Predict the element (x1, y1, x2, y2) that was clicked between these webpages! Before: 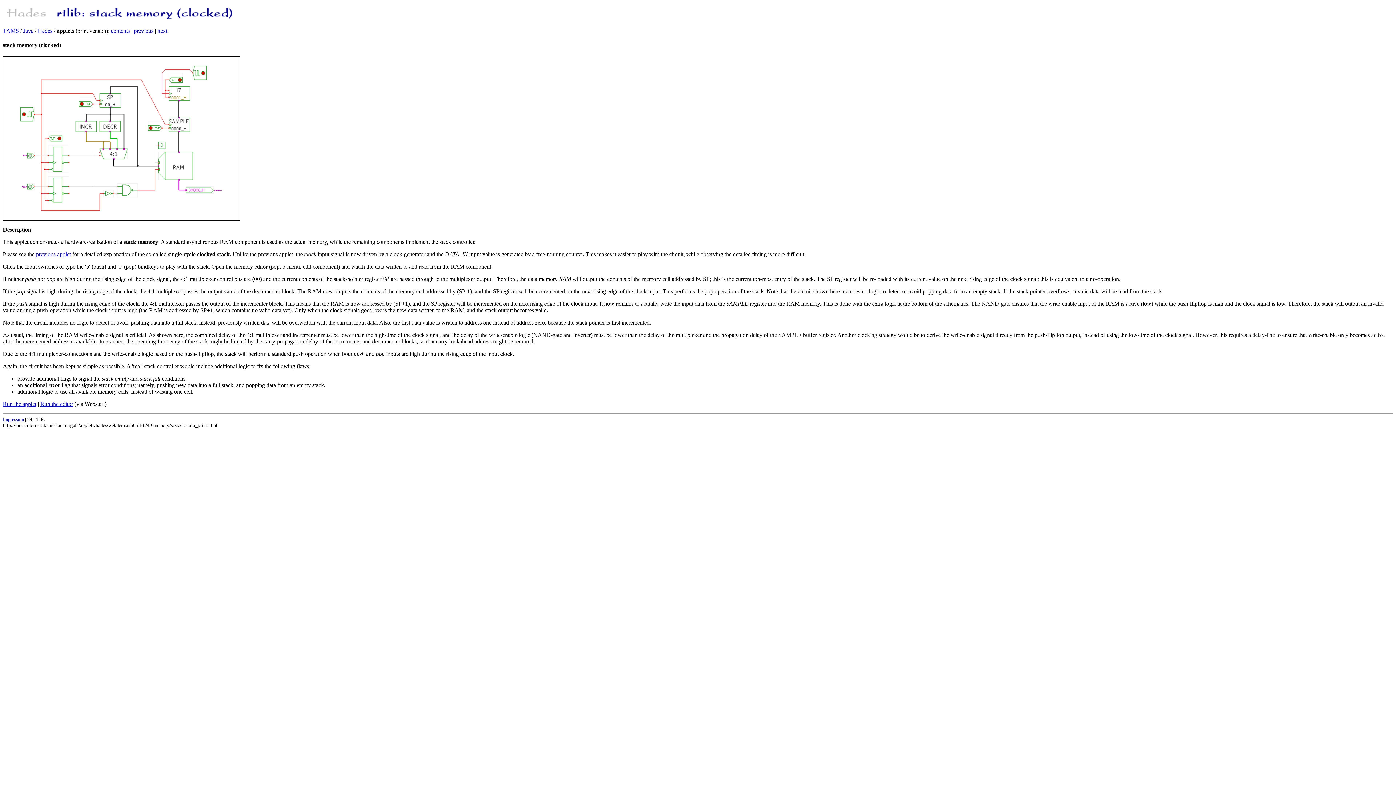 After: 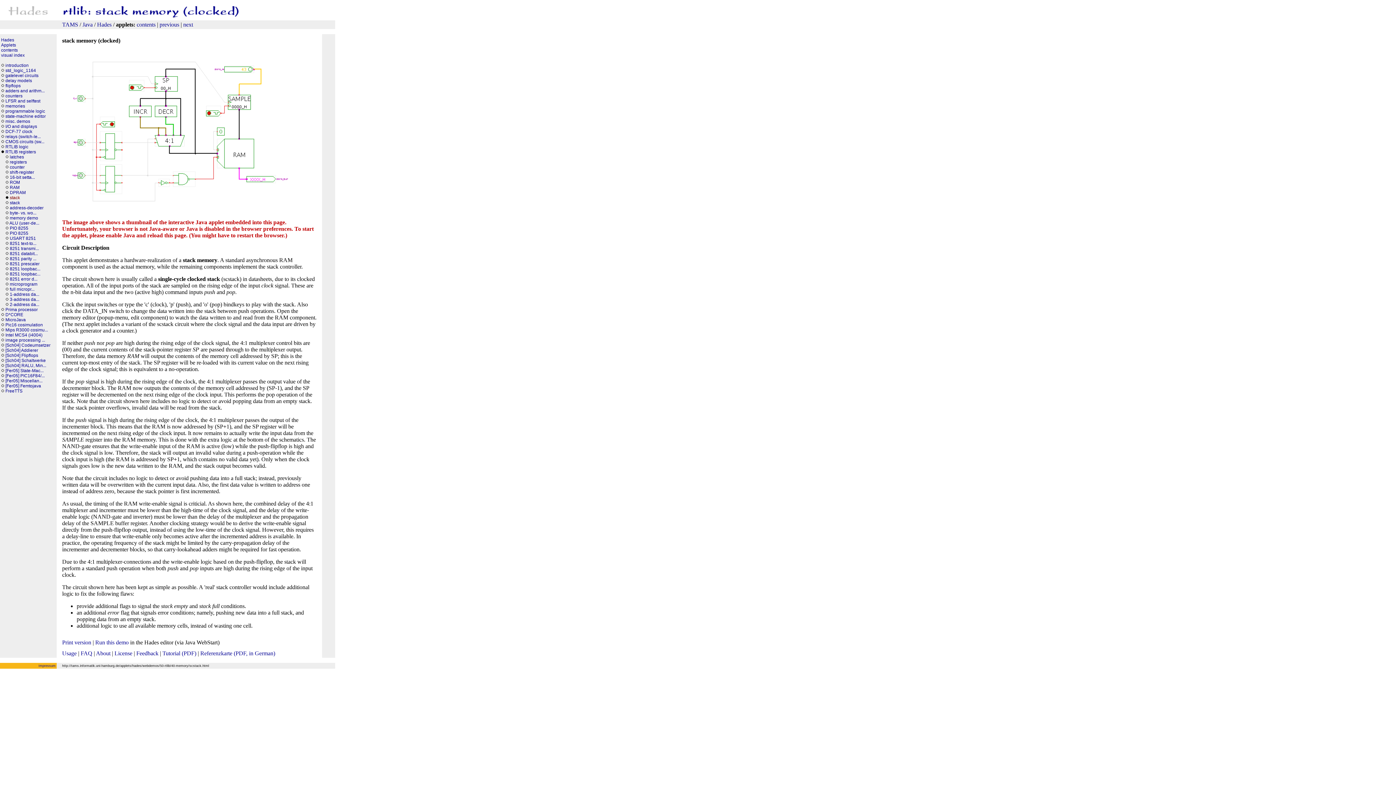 Action: bbox: (36, 251, 70, 257) label: previous applet